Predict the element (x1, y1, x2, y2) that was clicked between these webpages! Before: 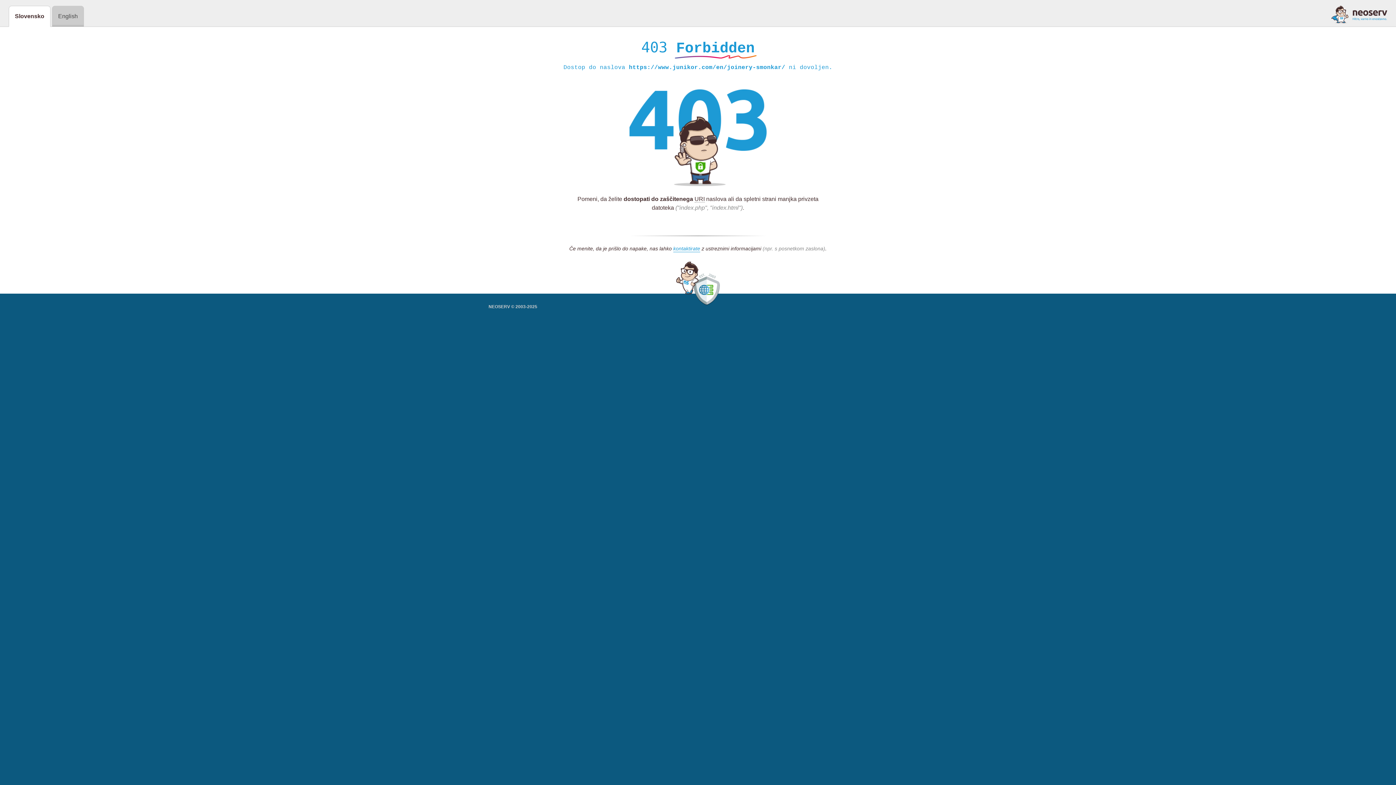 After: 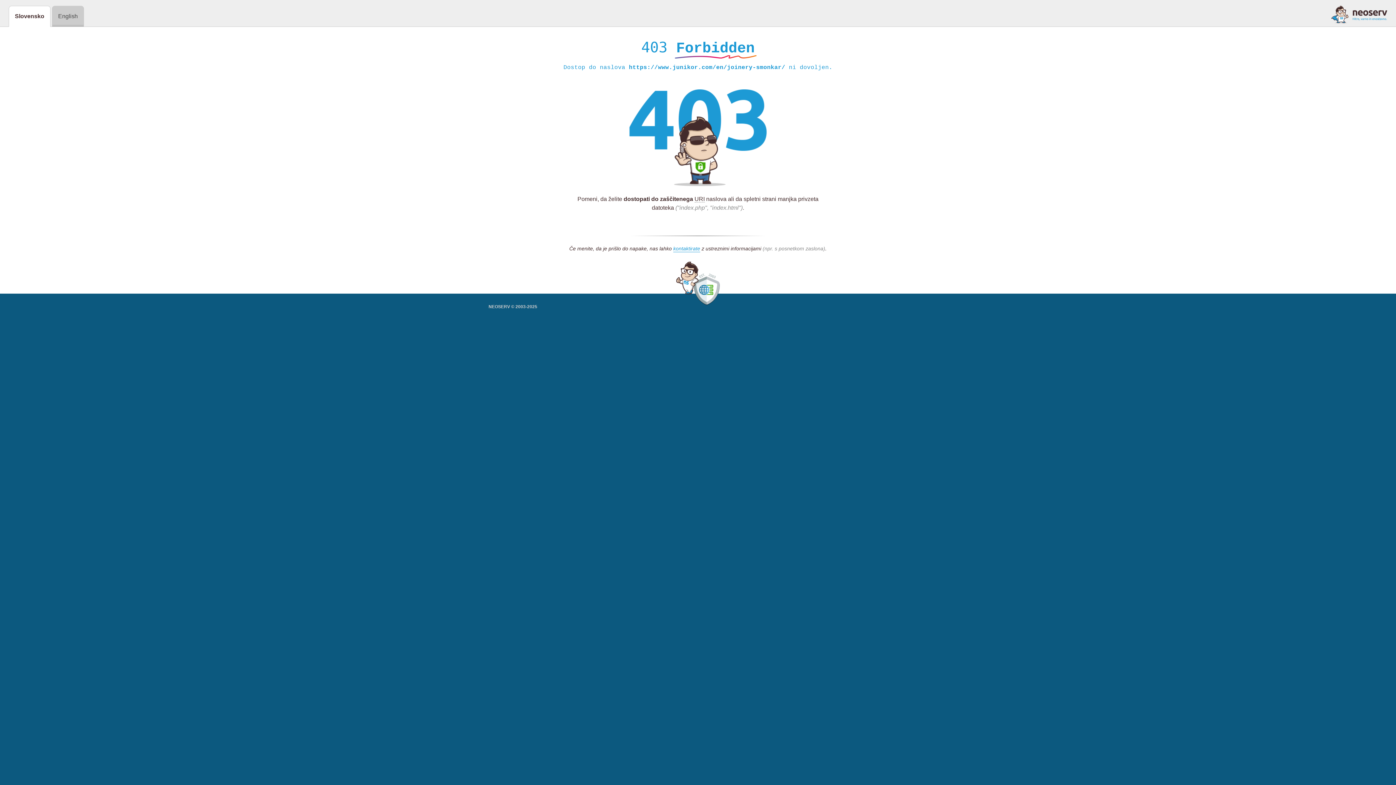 Action: bbox: (1331, 5, 1387, 23)